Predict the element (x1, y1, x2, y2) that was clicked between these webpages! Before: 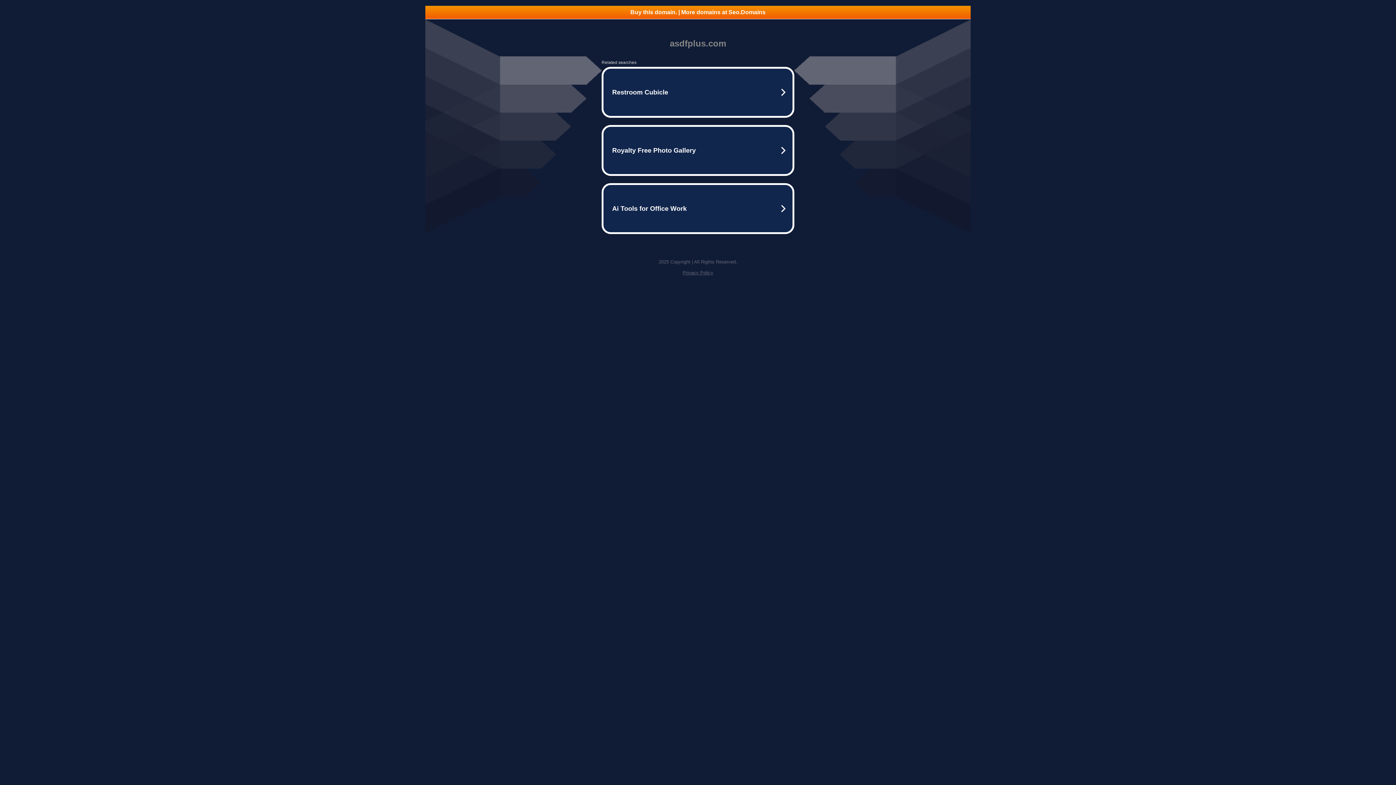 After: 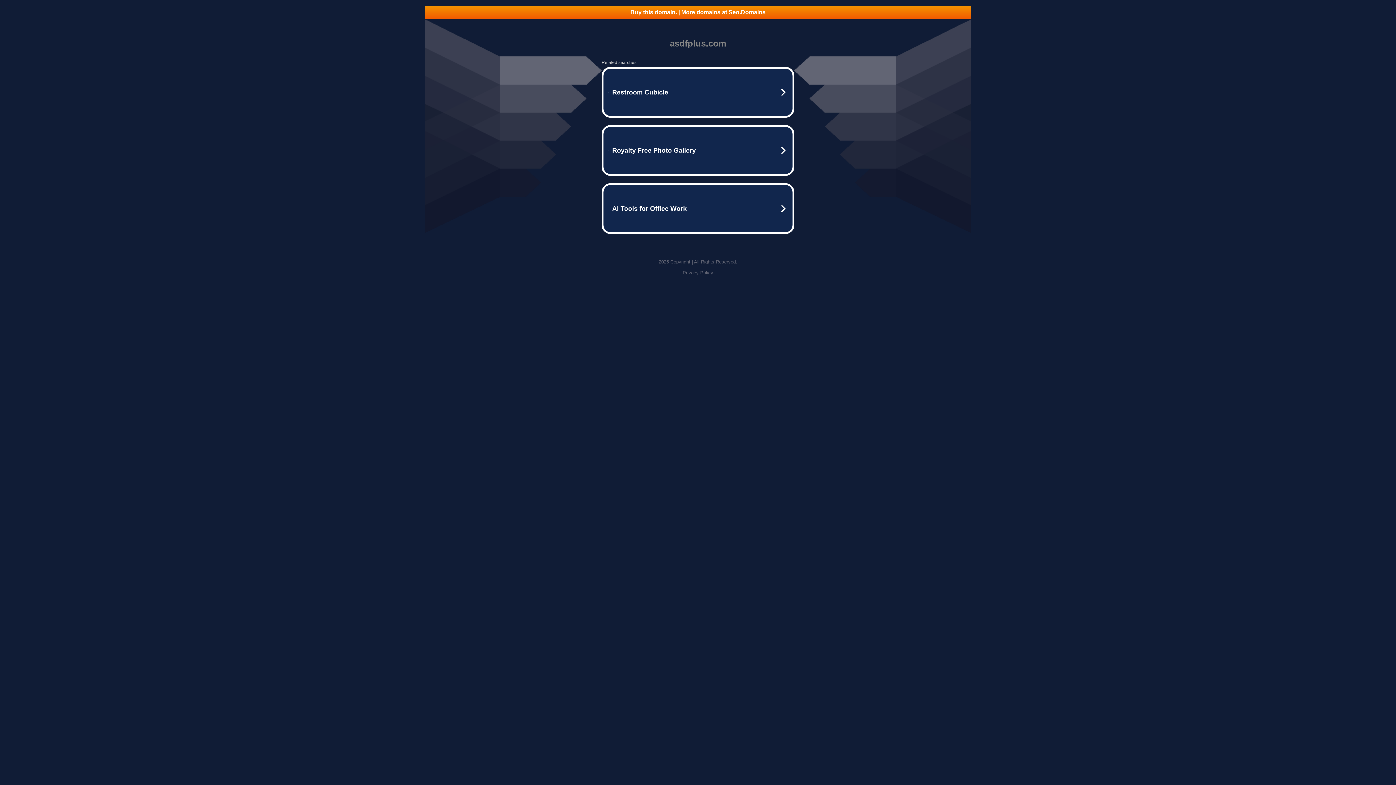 Action: bbox: (682, 270, 713, 275) label: Privacy Policy